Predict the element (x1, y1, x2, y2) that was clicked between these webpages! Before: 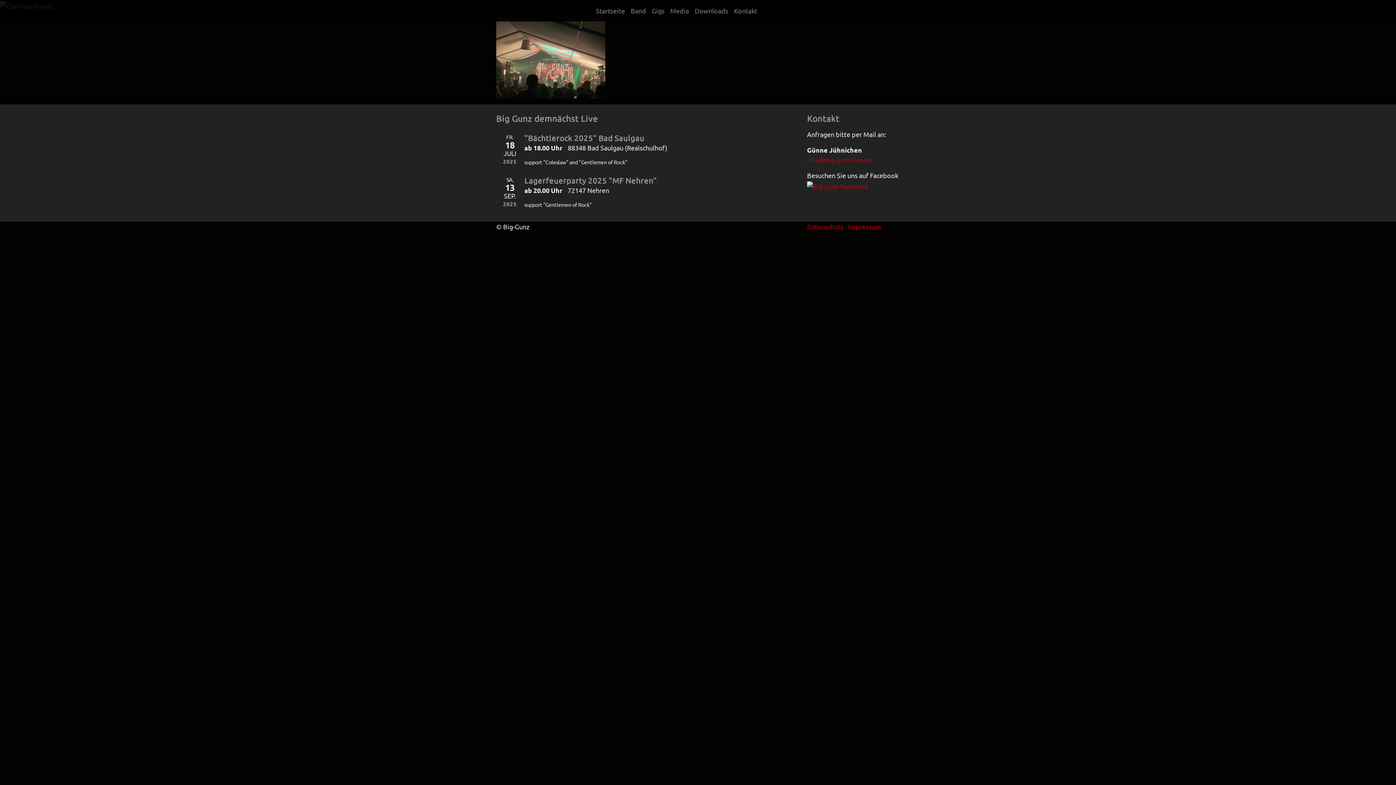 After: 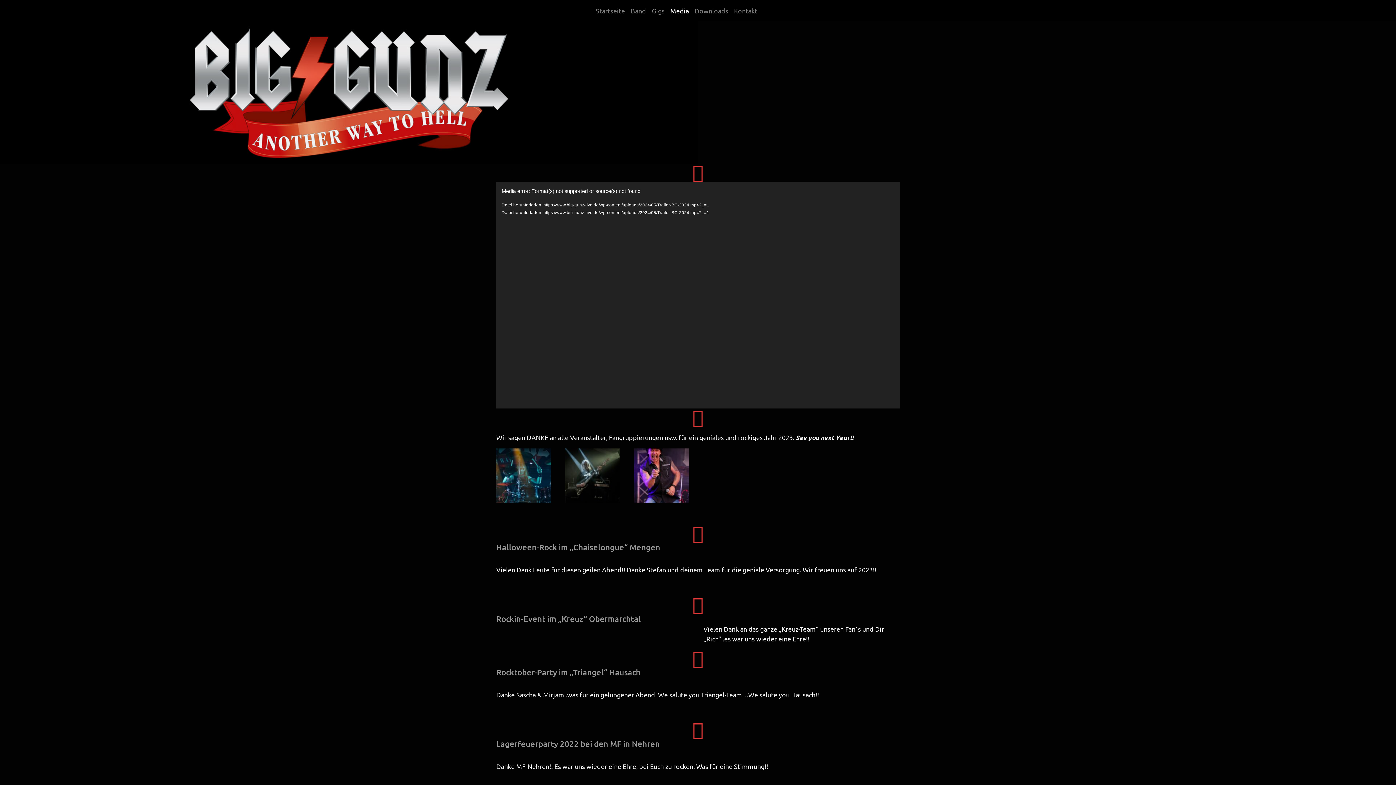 Action: label: Media bbox: (667, 2, 692, 18)